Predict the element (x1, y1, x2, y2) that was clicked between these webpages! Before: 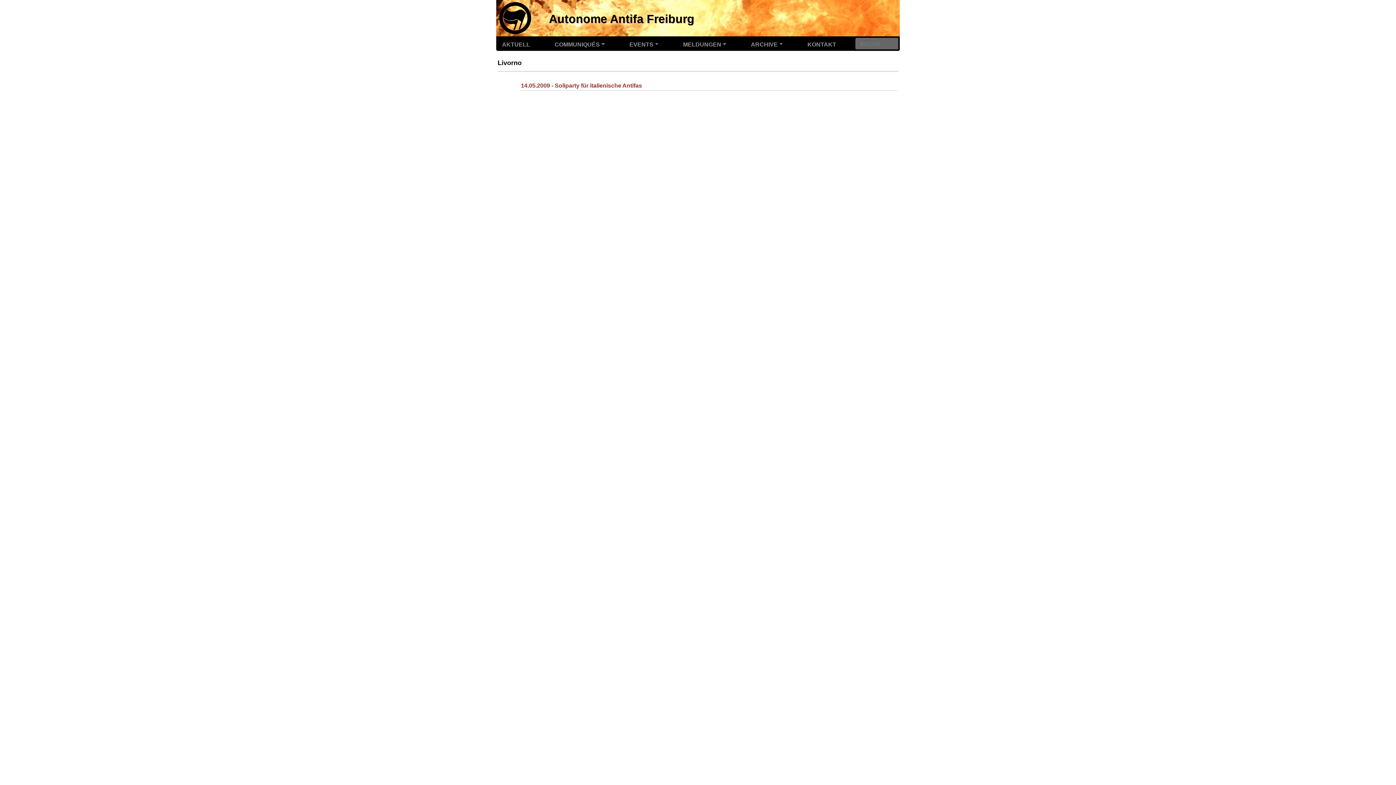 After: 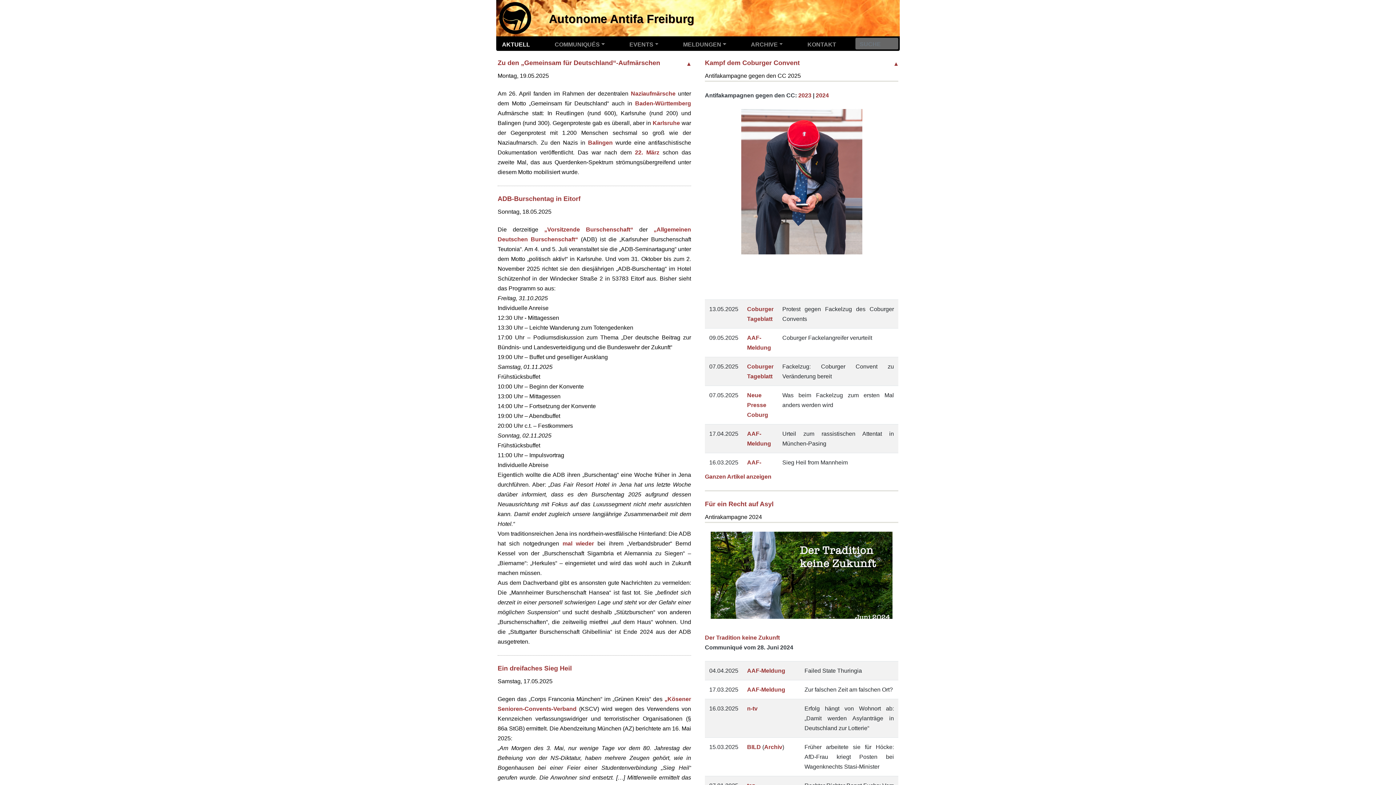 Action: bbox: (549, 12, 694, 25) label: Autonome Antifa Freiburg